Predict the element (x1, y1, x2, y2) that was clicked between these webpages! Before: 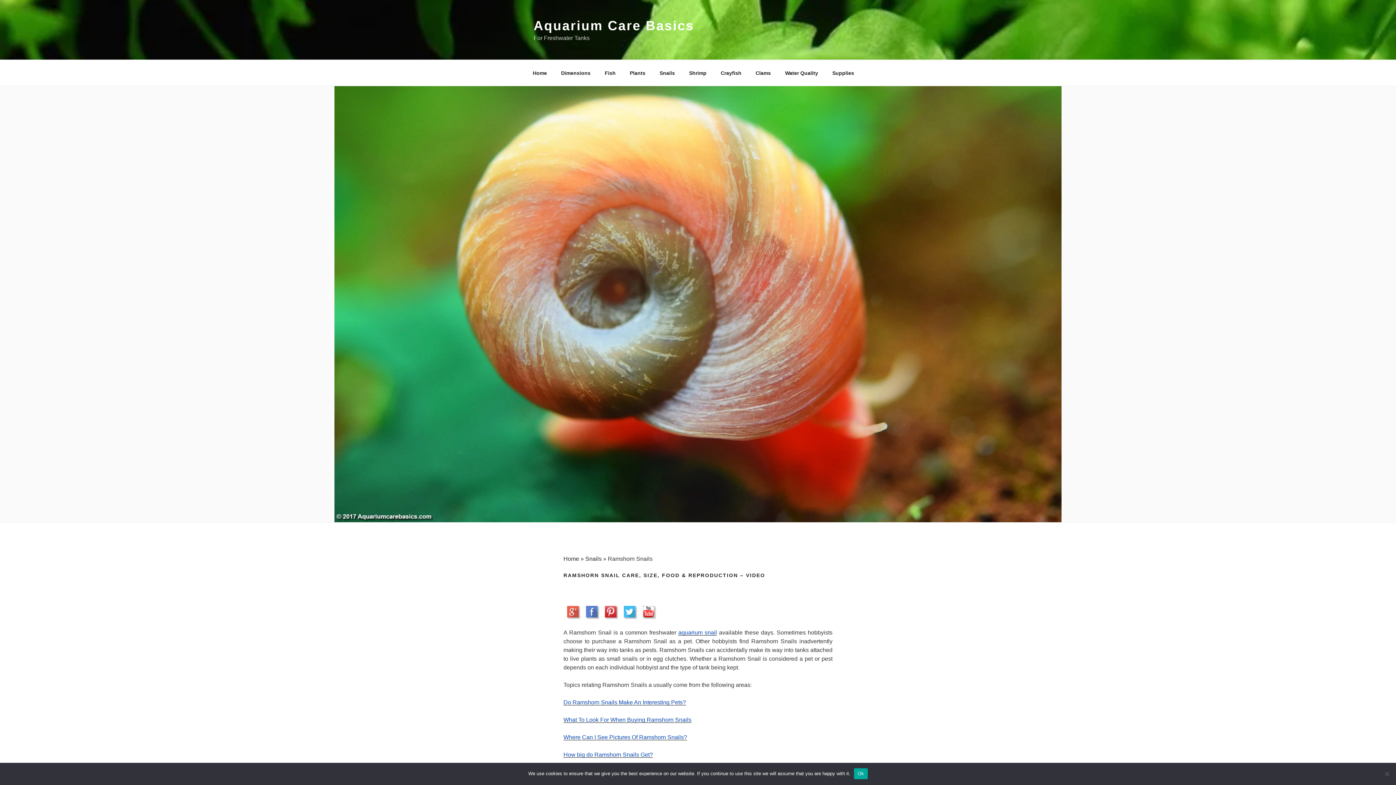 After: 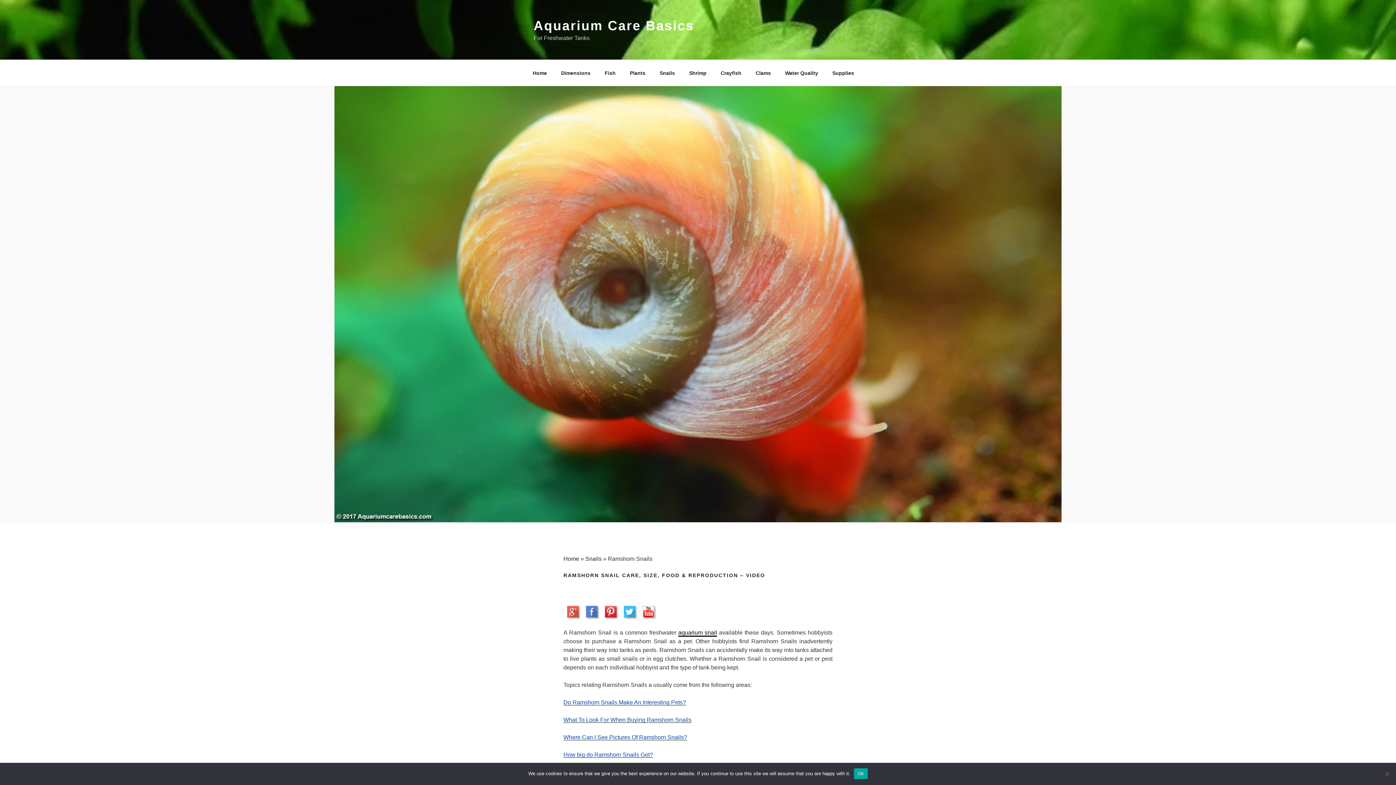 Action: label: aquarium snail bbox: (678, 629, 717, 635)